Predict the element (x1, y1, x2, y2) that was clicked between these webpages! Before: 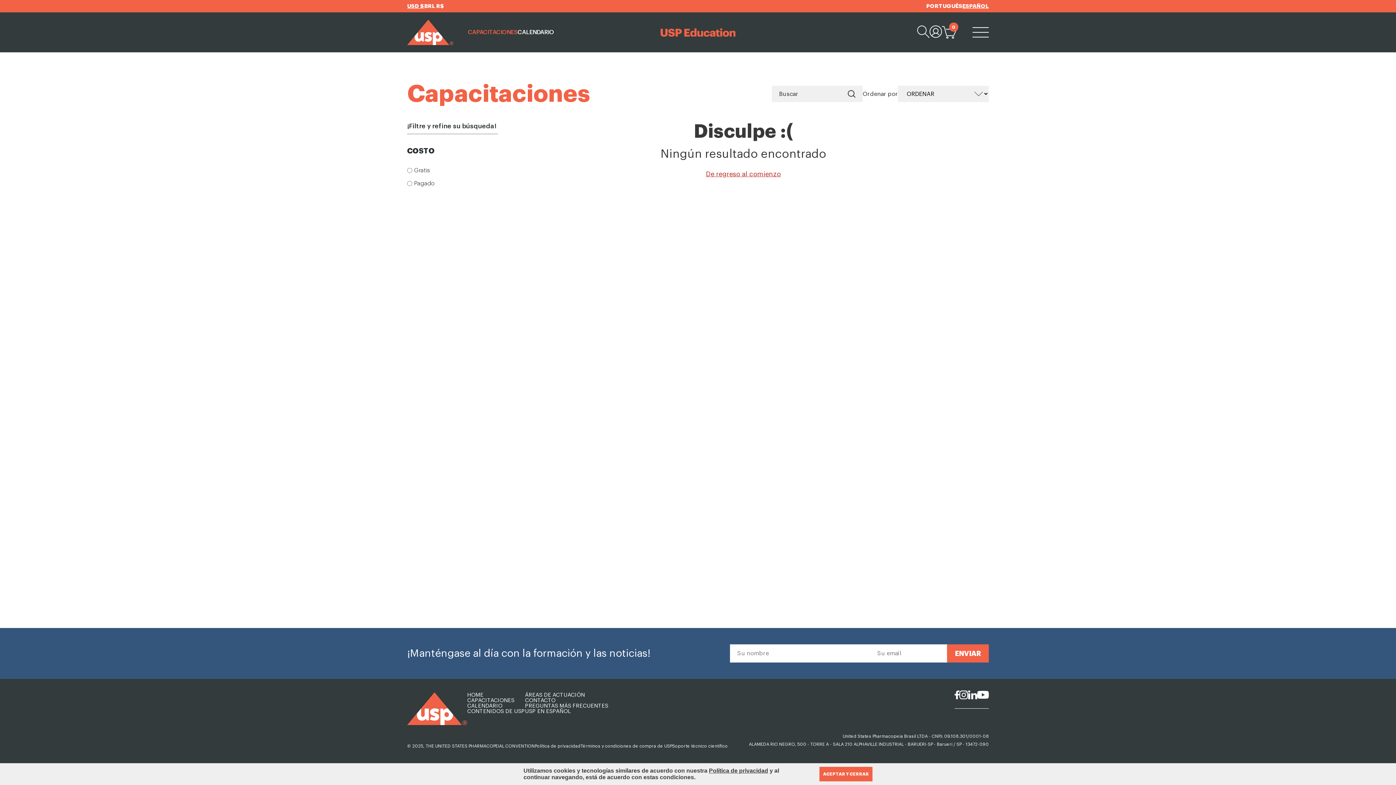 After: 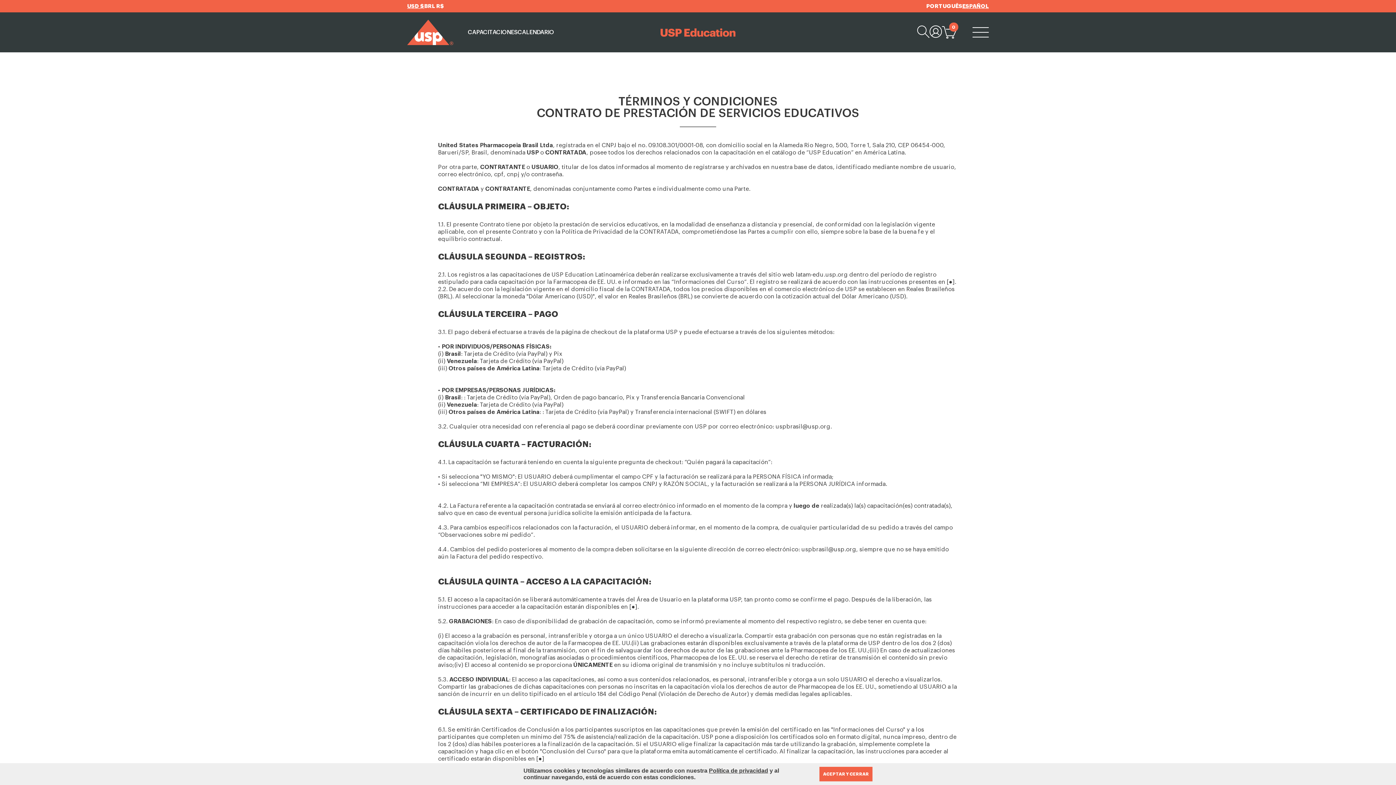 Action: bbox: (580, 744, 672, 748) label: Términos y condiciones de compra de USP